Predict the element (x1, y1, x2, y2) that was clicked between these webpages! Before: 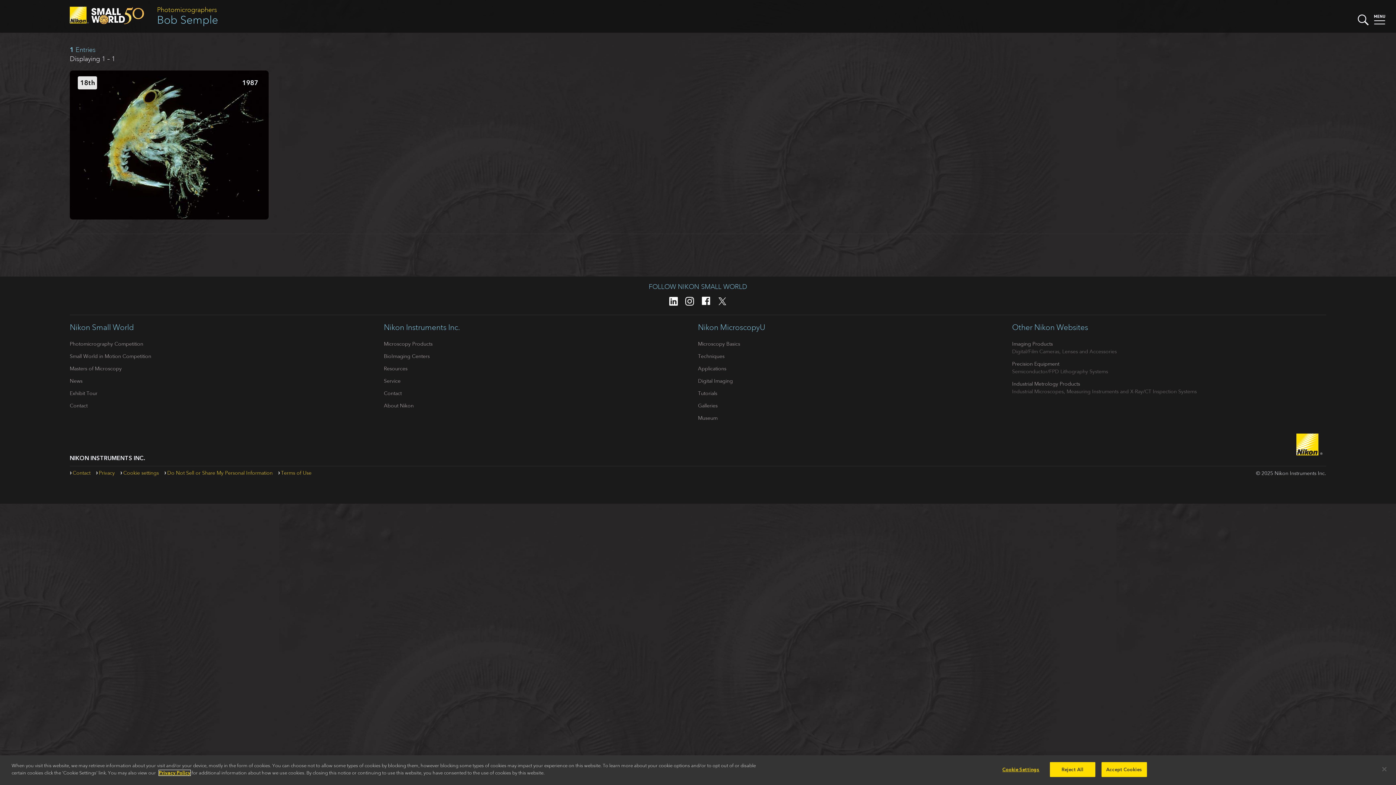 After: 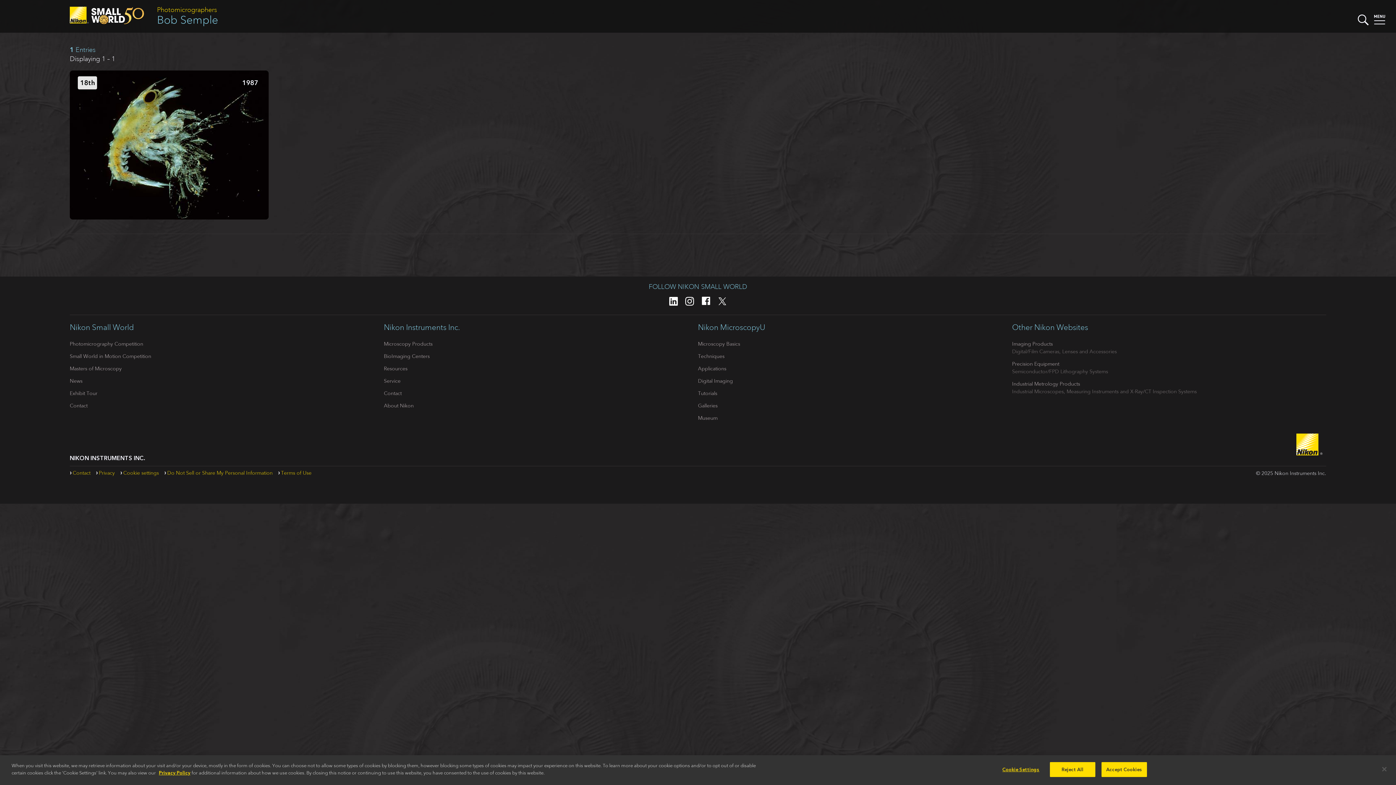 Action: bbox: (666, 302, 680, 310)